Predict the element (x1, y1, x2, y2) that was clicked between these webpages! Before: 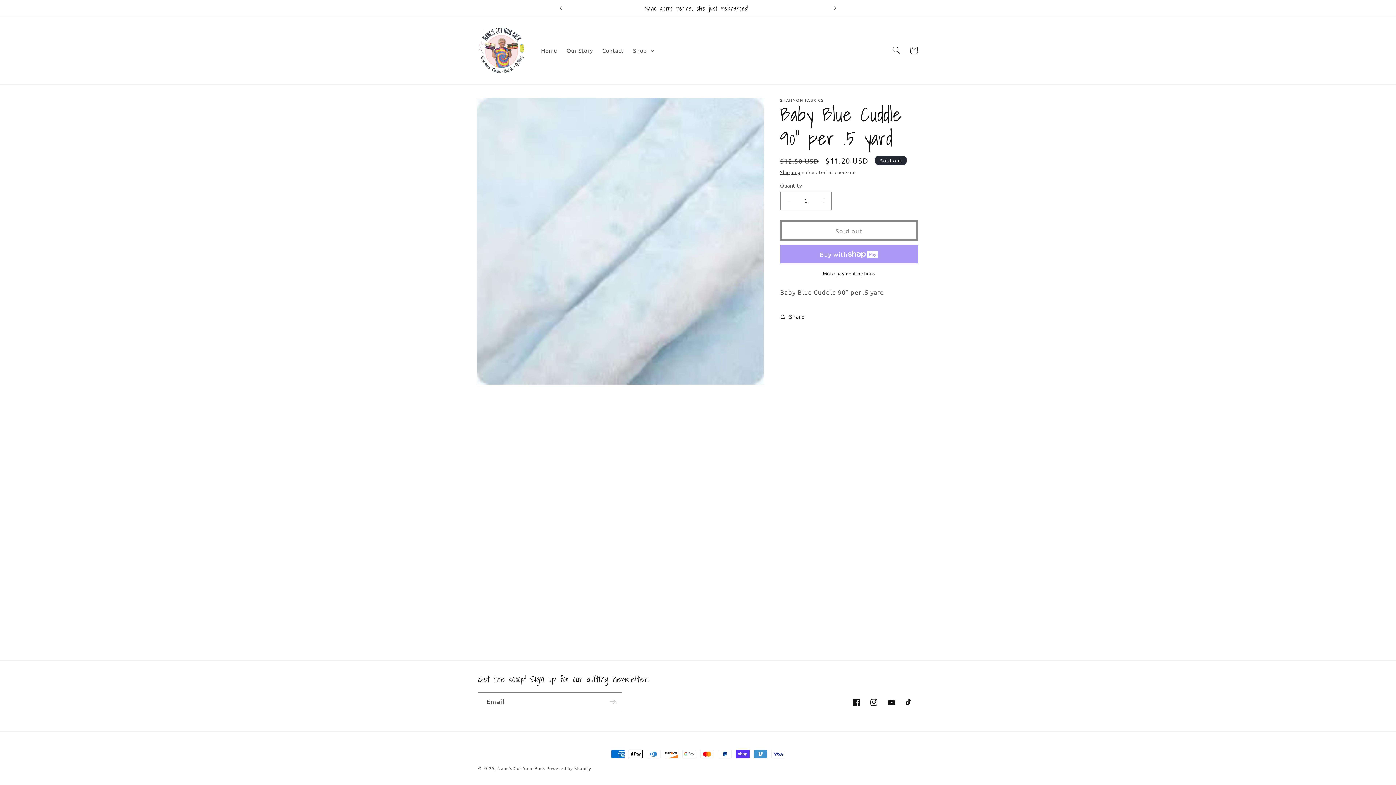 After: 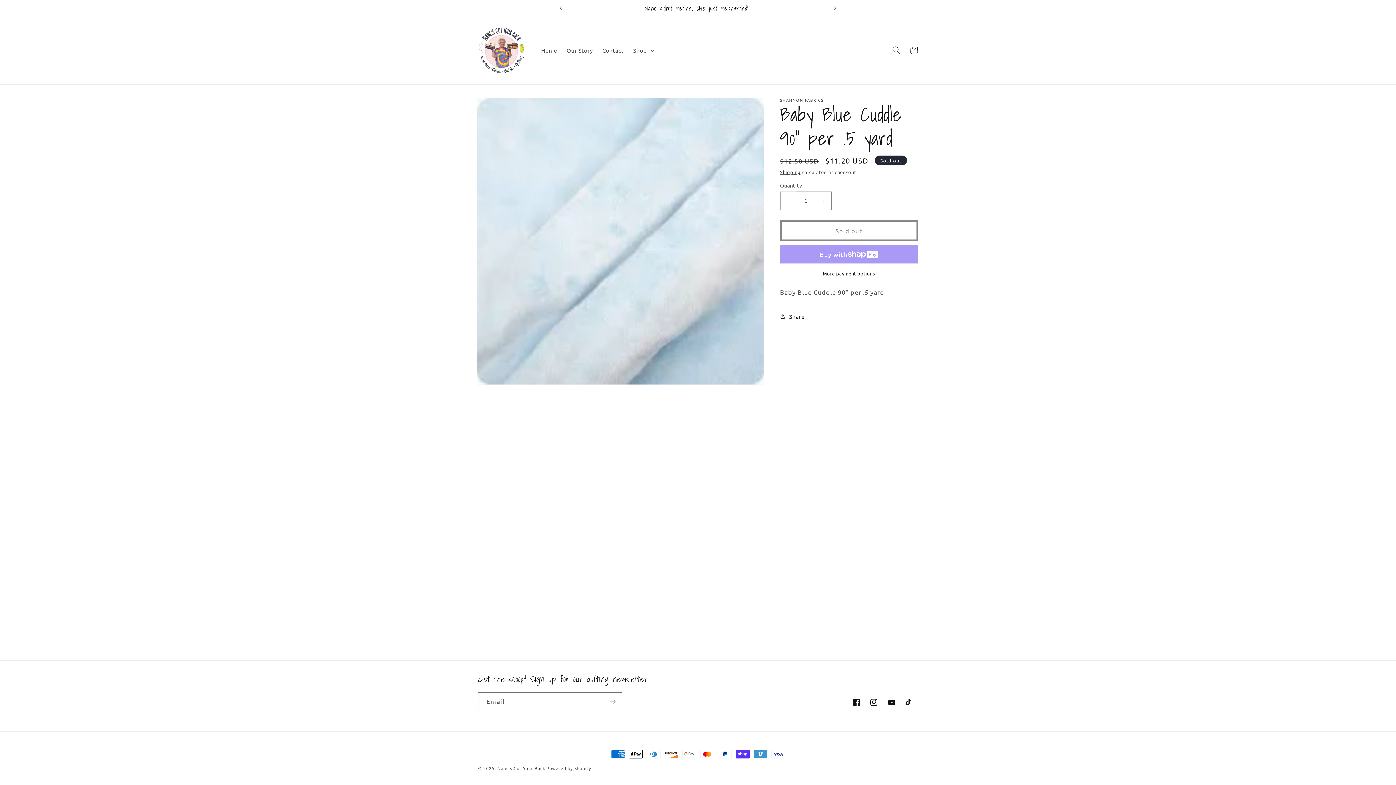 Action: bbox: (780, 191, 796, 210) label: Decrease quantity for Baby Blue Cuddle 90&quot; per .5 yard